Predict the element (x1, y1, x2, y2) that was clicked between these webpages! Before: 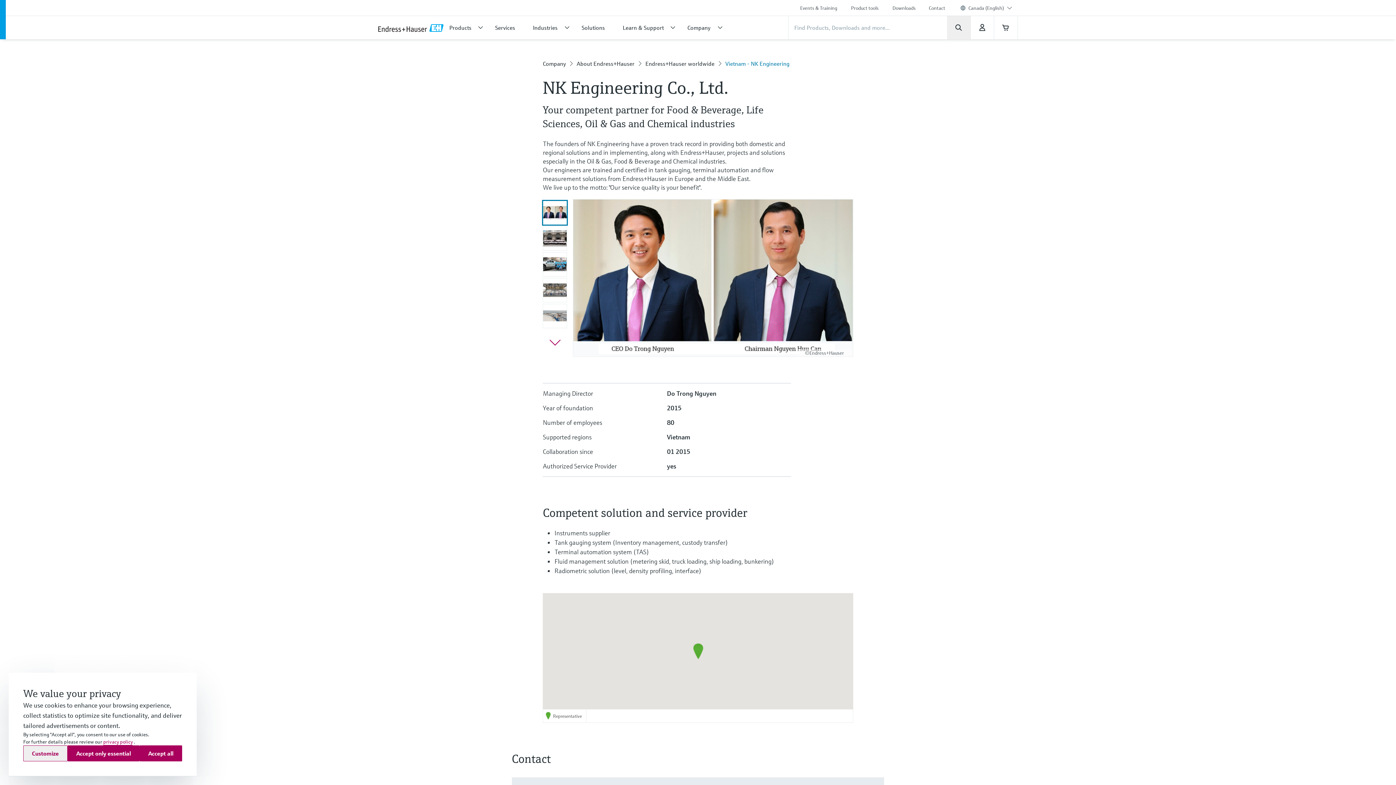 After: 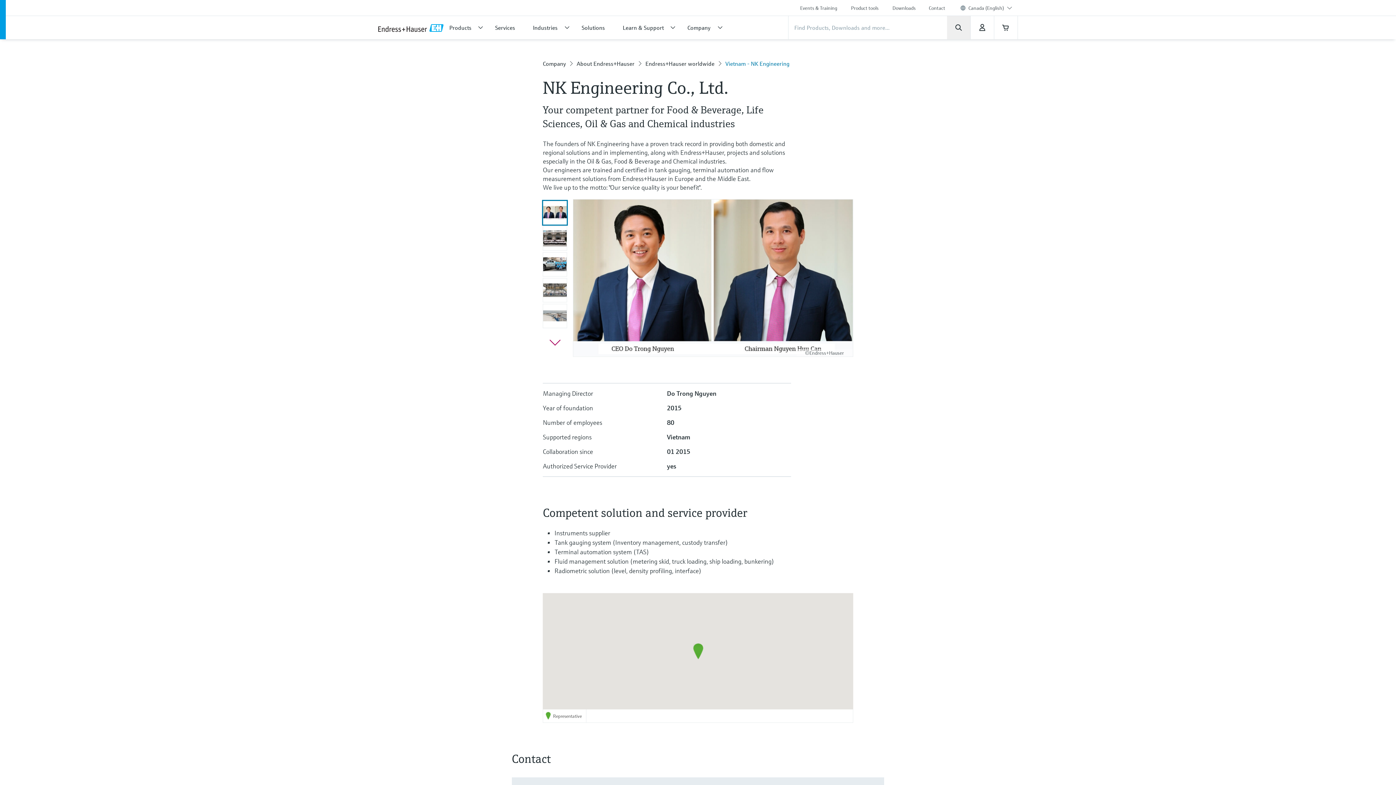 Action: label: Accept all bbox: (139, 745, 182, 761)